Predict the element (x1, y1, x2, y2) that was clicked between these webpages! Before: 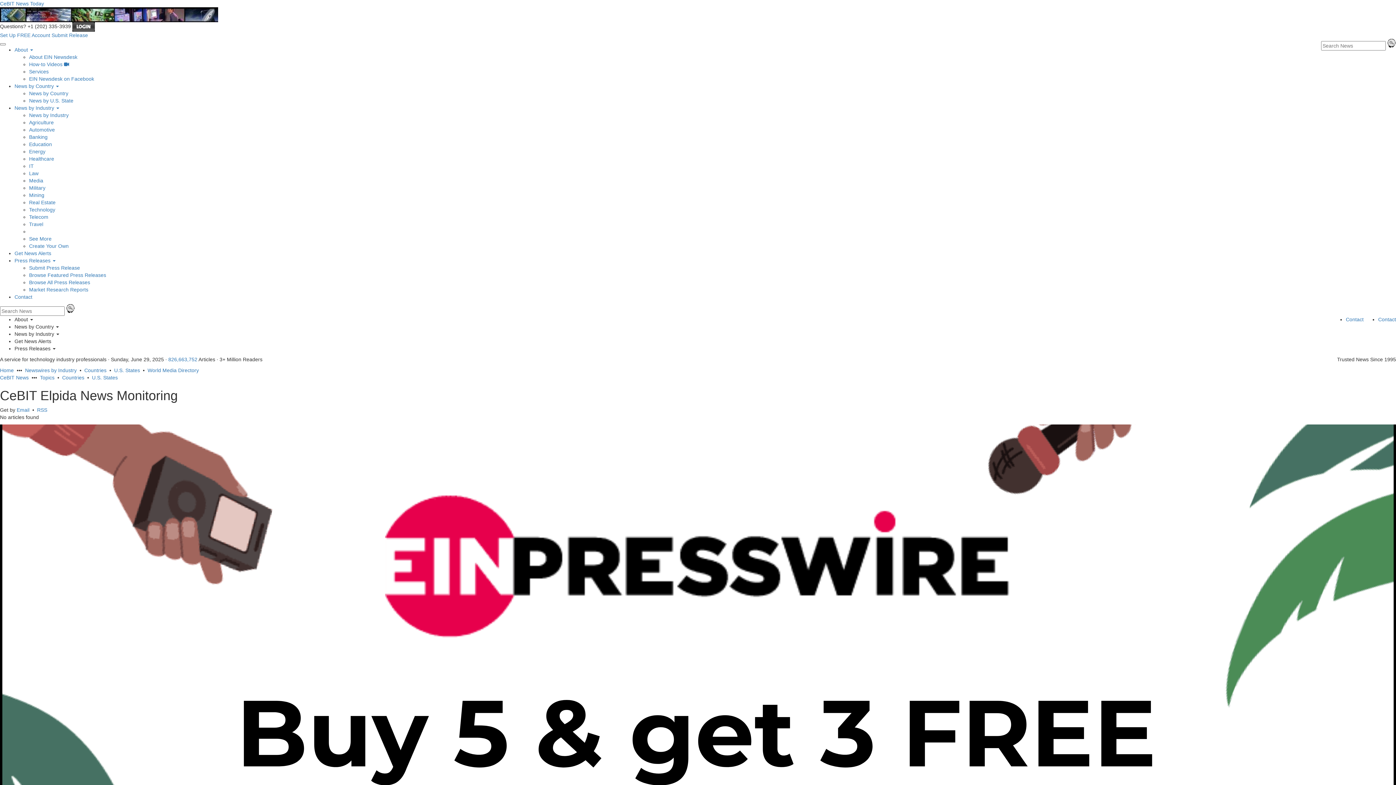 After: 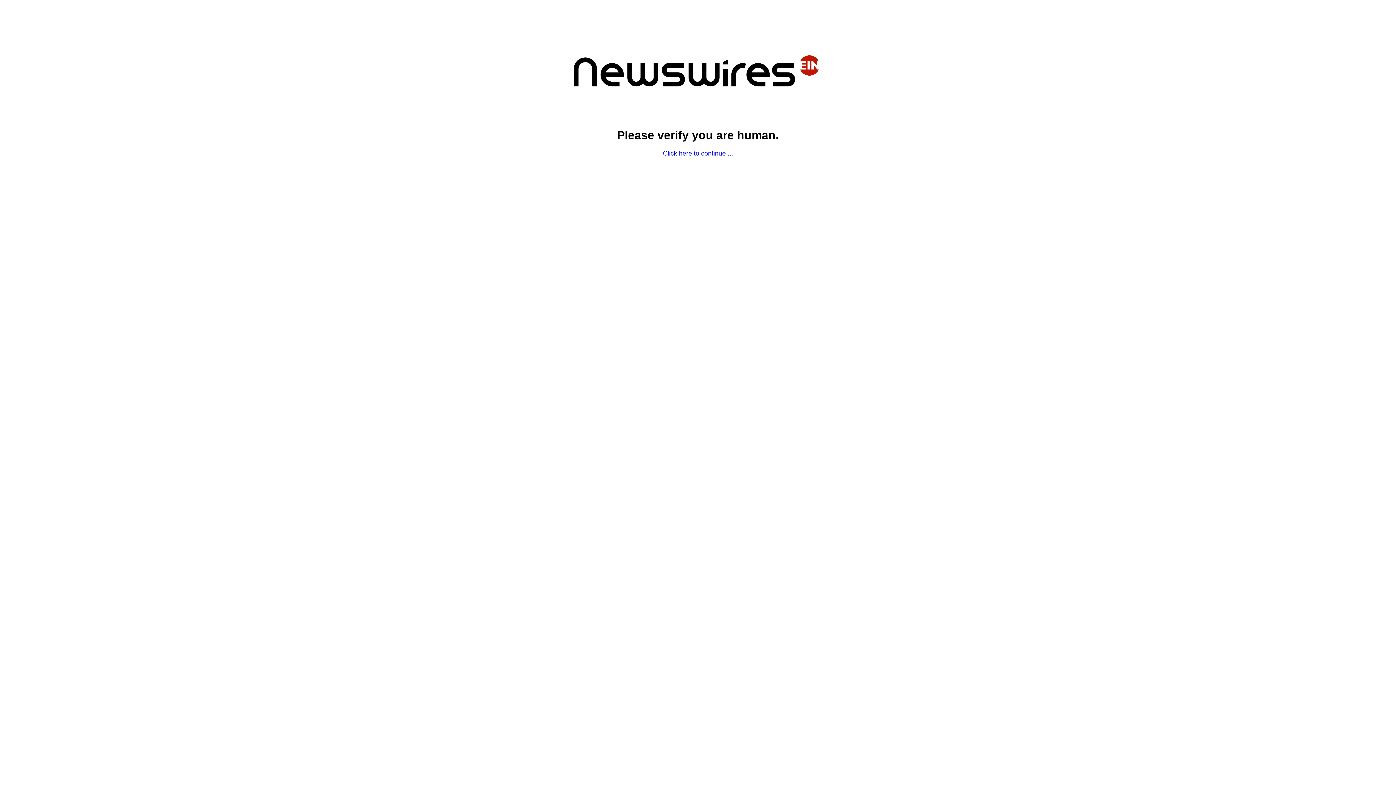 Action: label: Create Your Own bbox: (29, 243, 68, 249)